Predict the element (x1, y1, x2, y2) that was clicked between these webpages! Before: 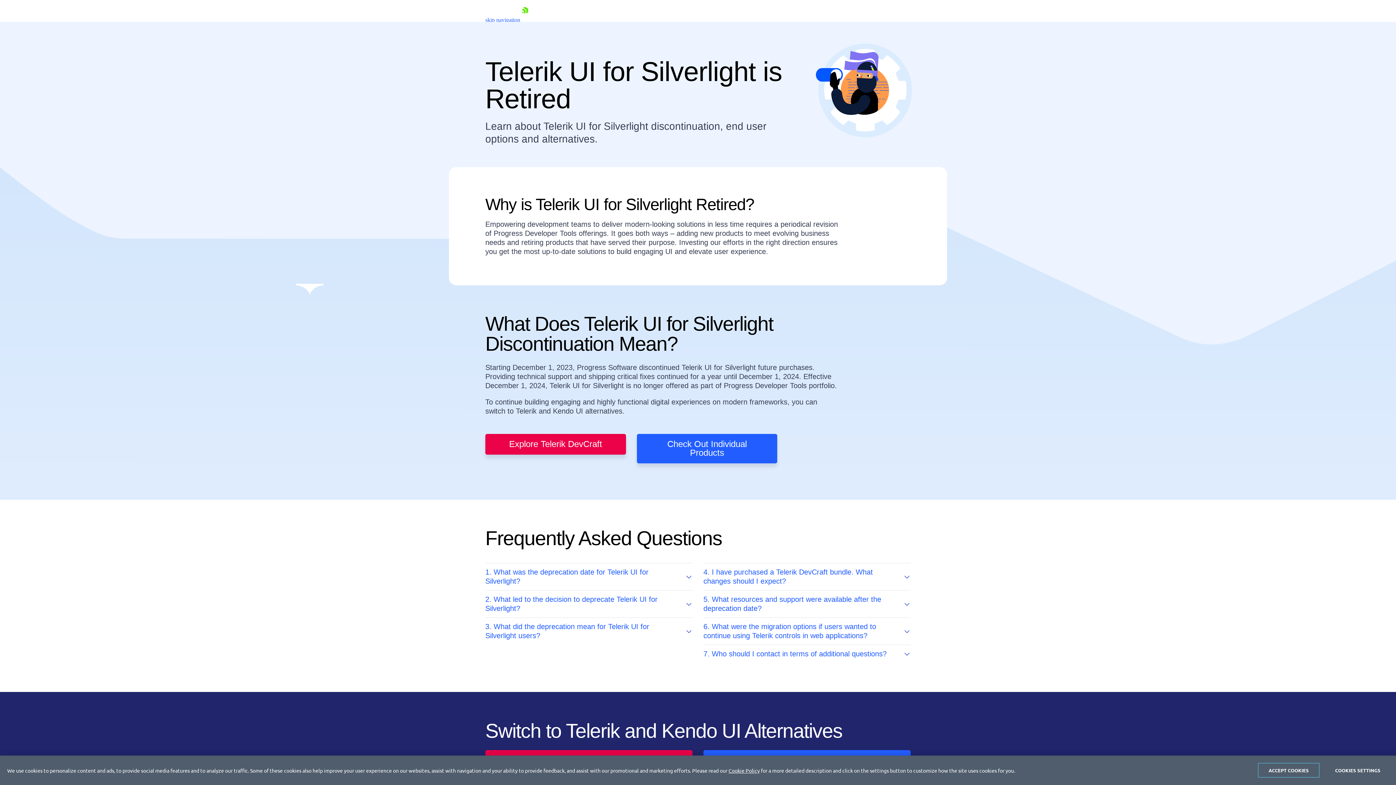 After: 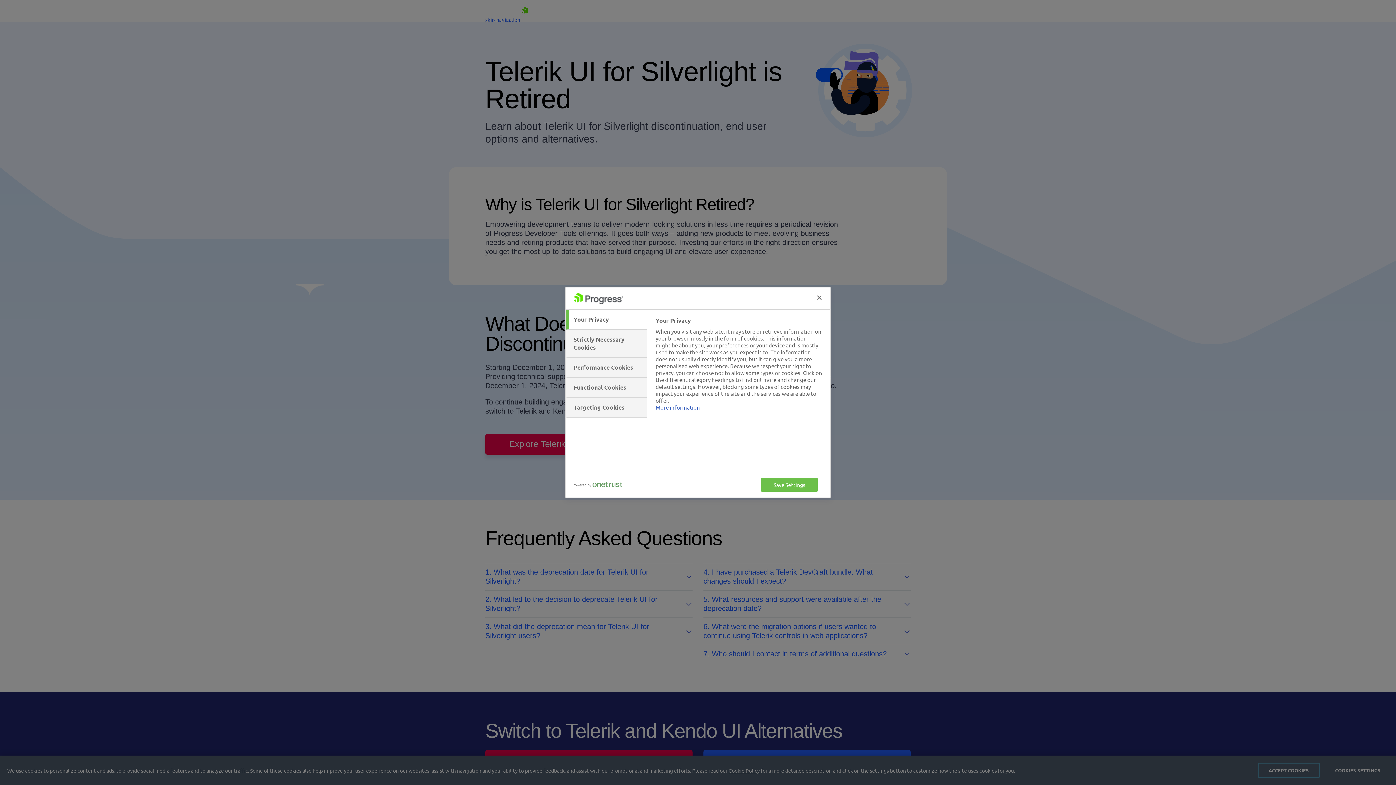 Action: bbox: (1327, 763, 1389, 778) label: COOKIES SETTINGS